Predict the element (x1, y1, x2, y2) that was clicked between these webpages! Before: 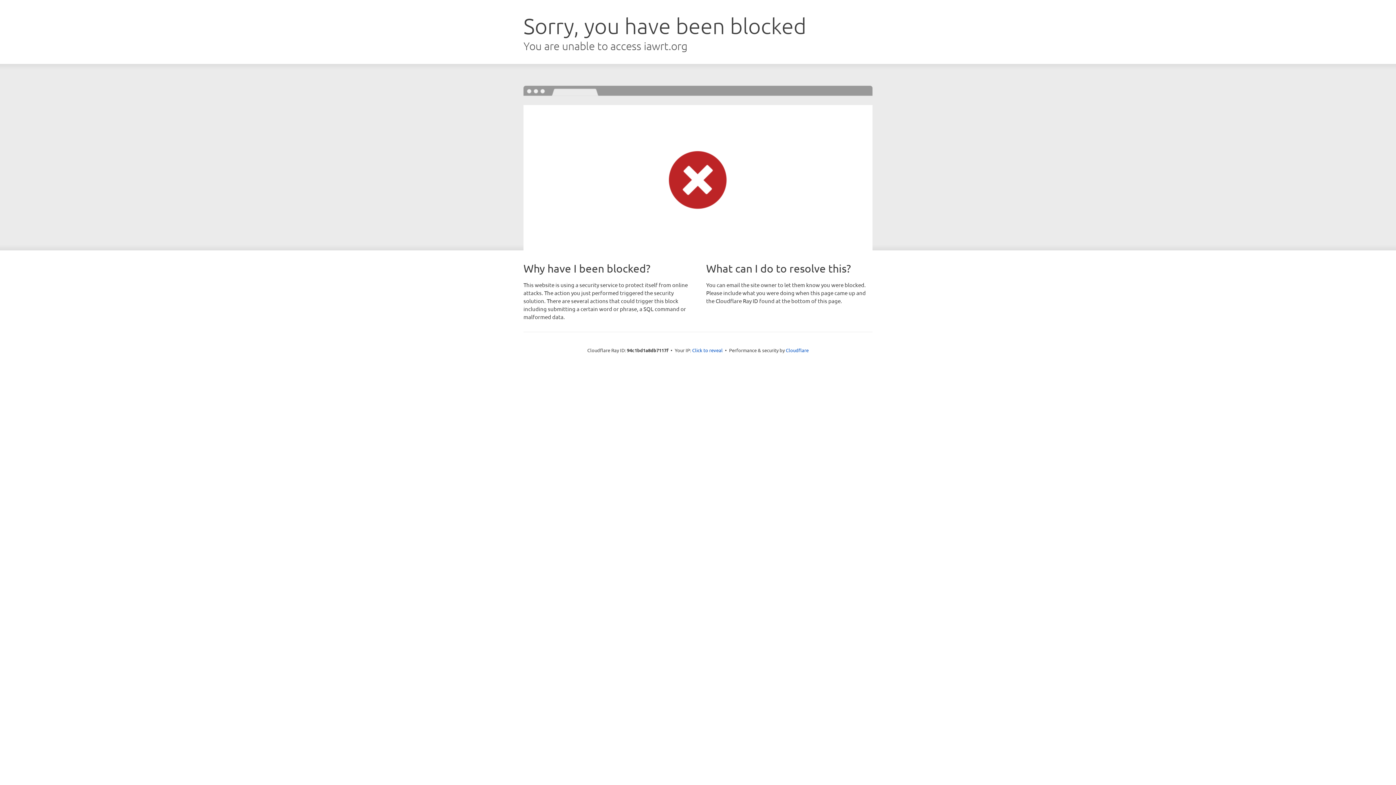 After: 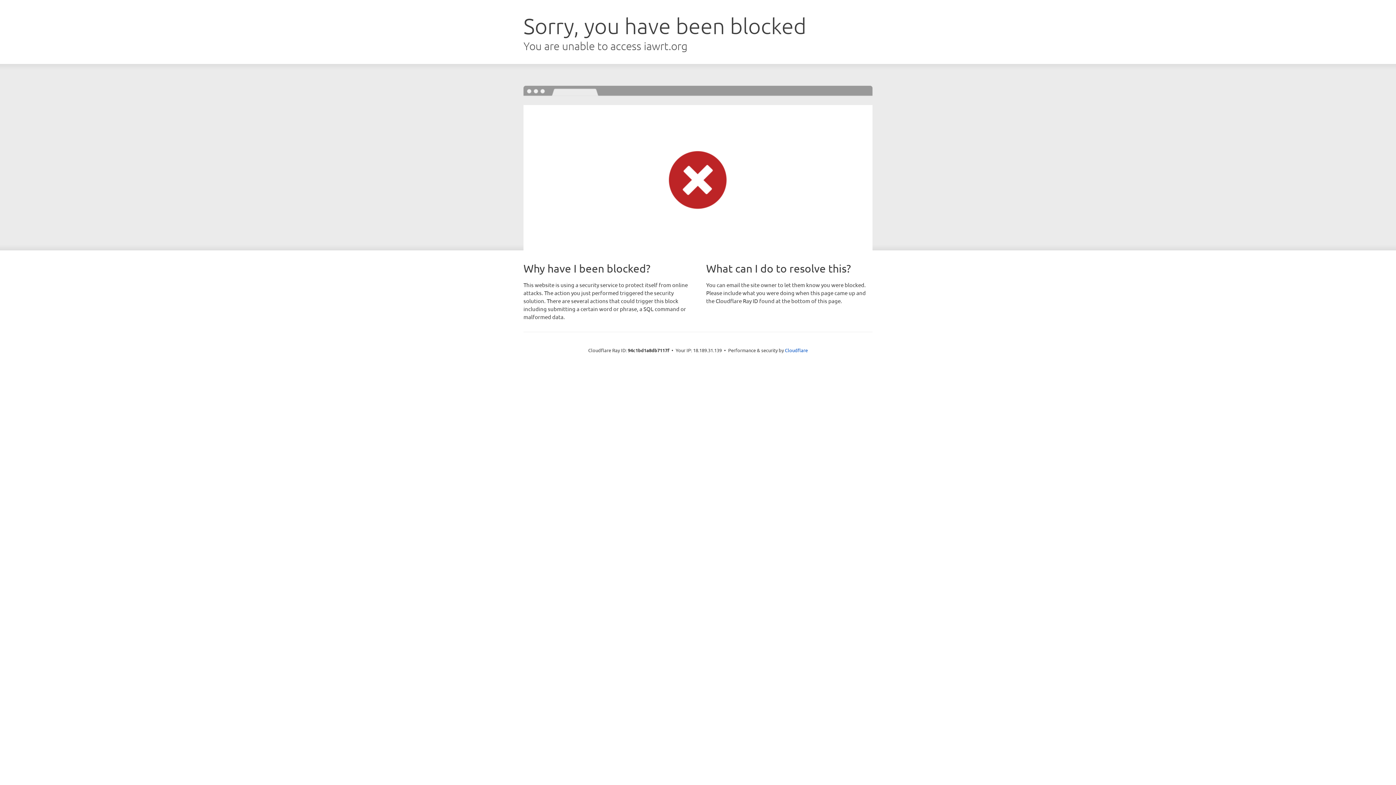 Action: bbox: (692, 346, 722, 353) label: Click to reveal